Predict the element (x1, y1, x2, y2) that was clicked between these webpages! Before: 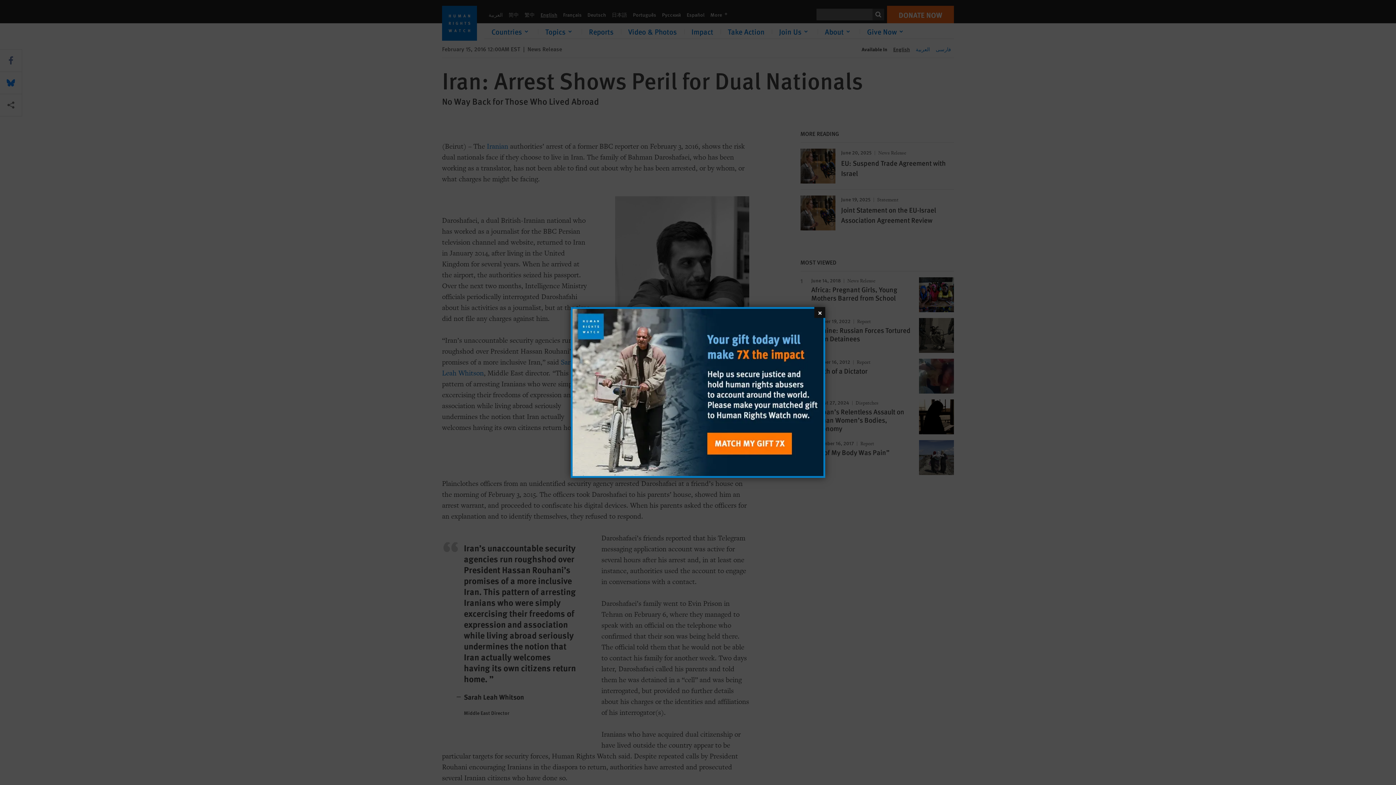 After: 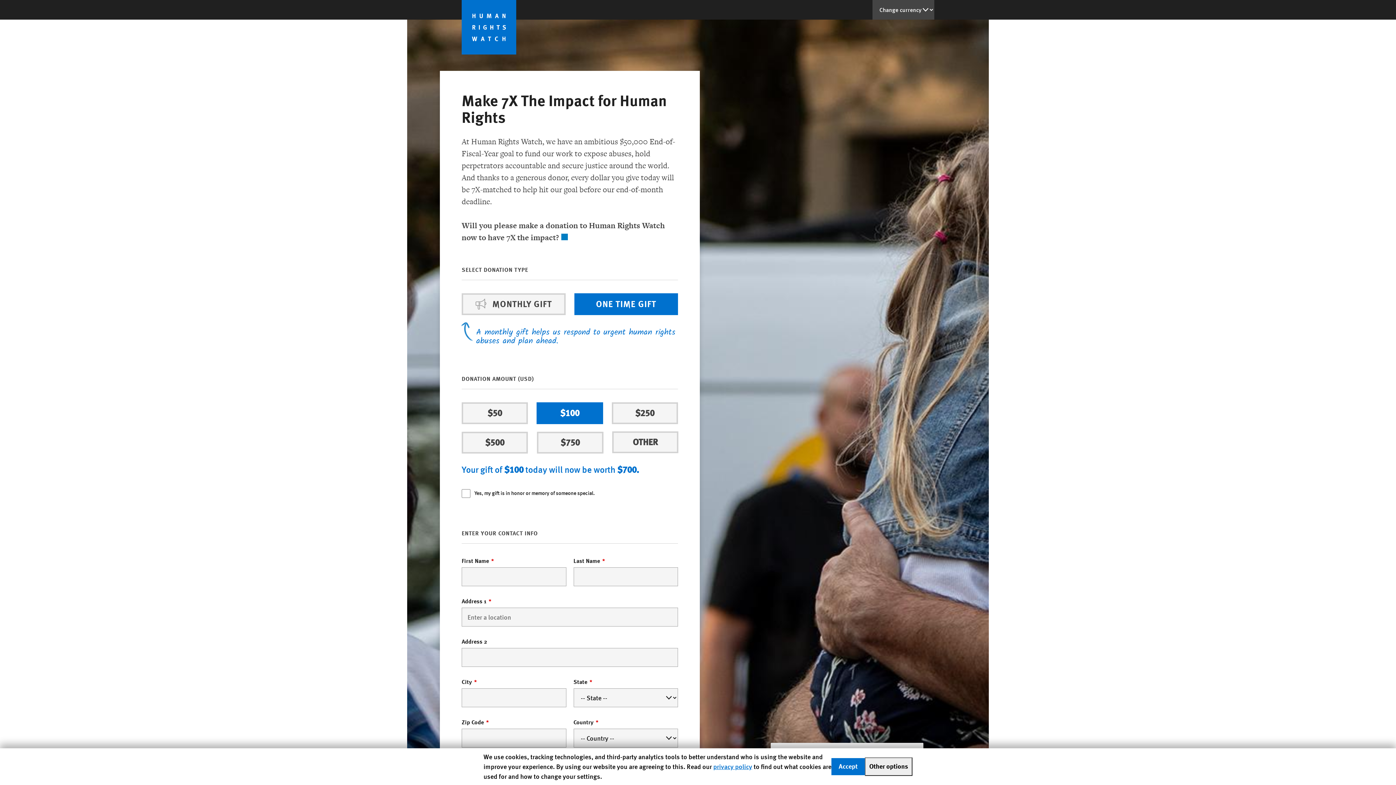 Action: bbox: (572, 309, 823, 476)